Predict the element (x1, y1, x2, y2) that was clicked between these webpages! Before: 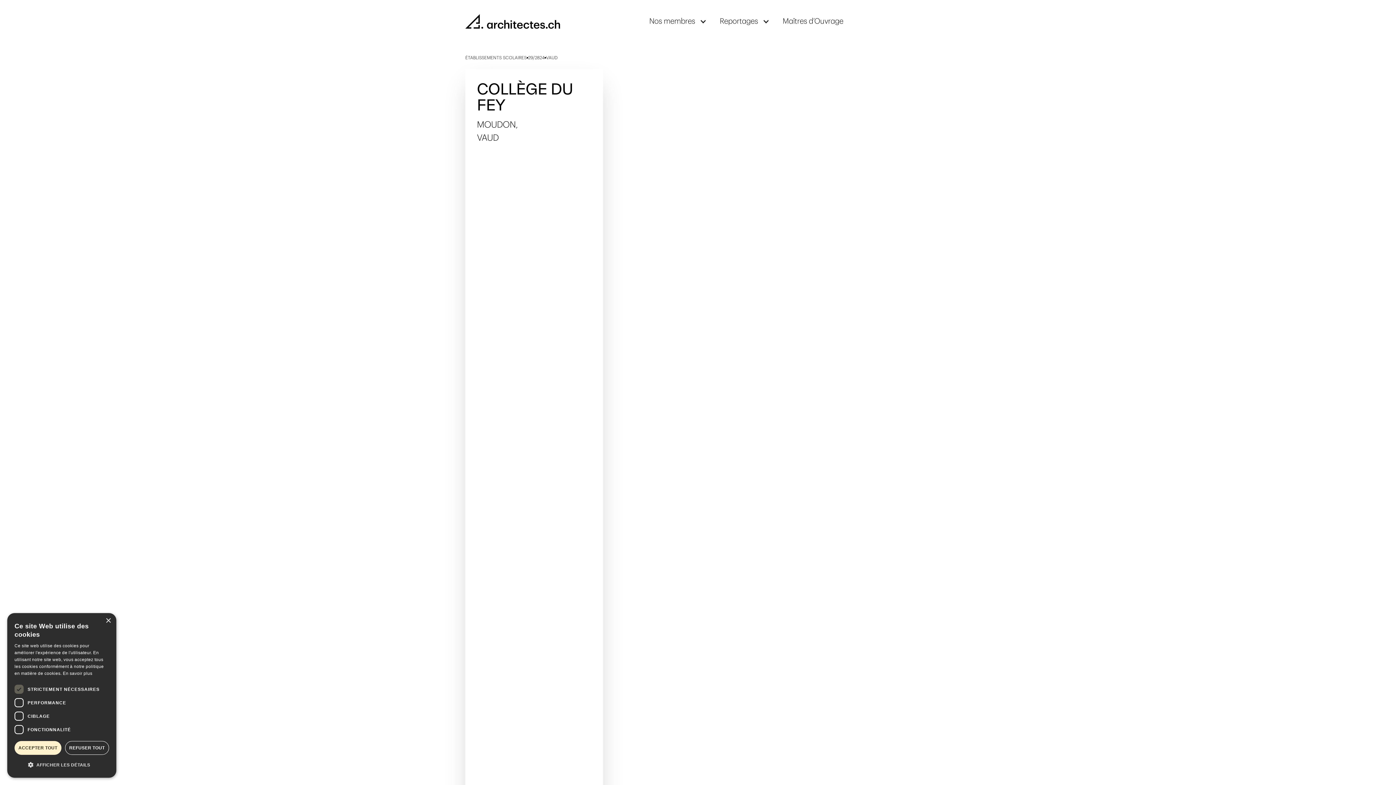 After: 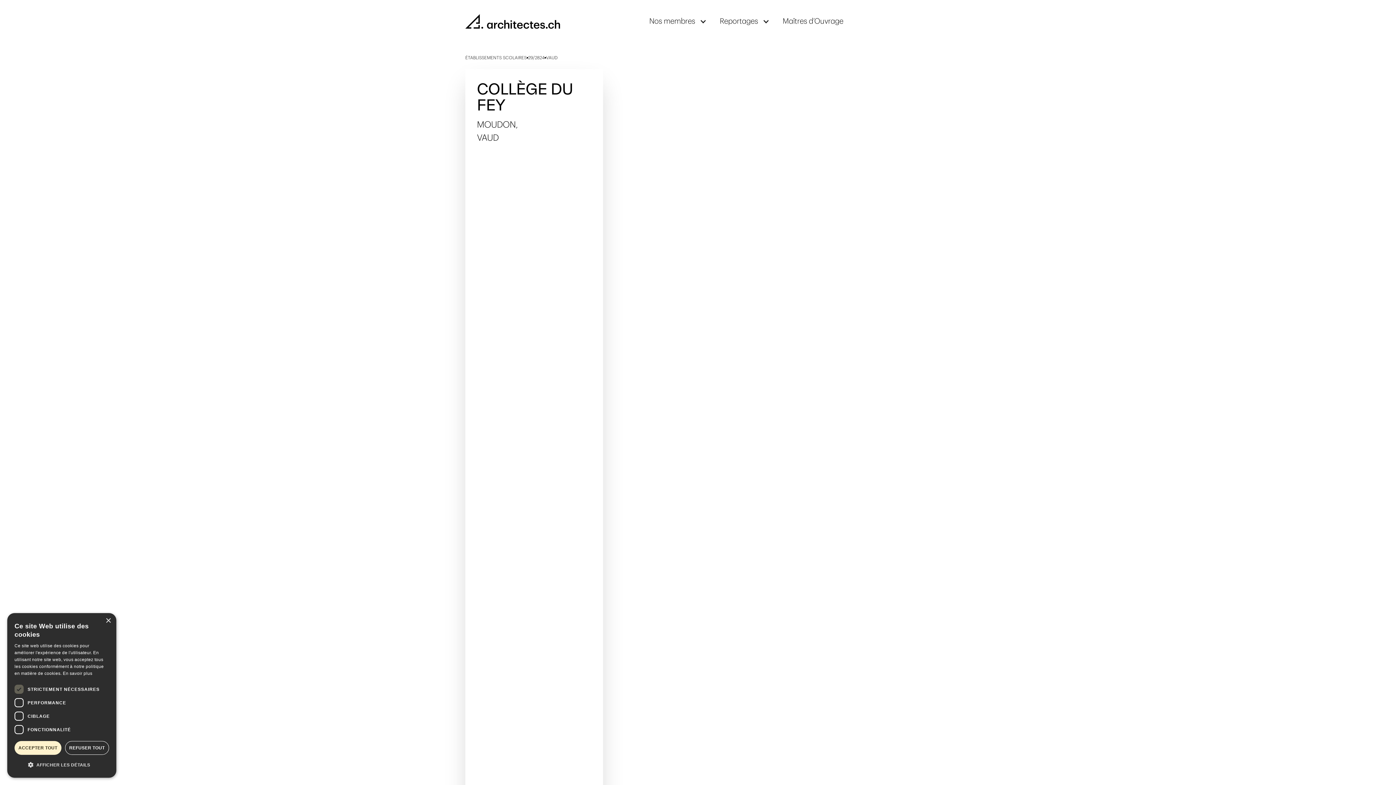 Action: bbox: (603, 589, 930, 600) label: open lightbox